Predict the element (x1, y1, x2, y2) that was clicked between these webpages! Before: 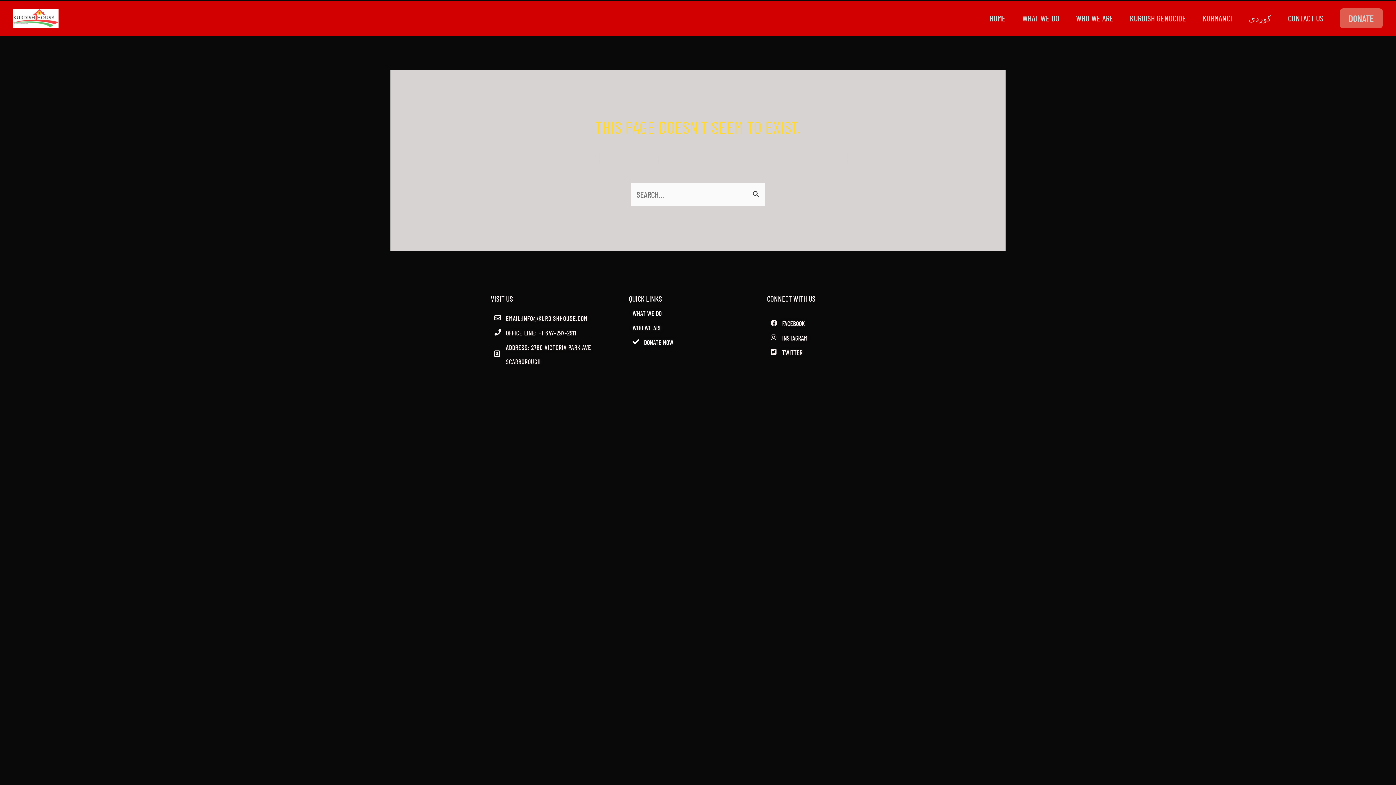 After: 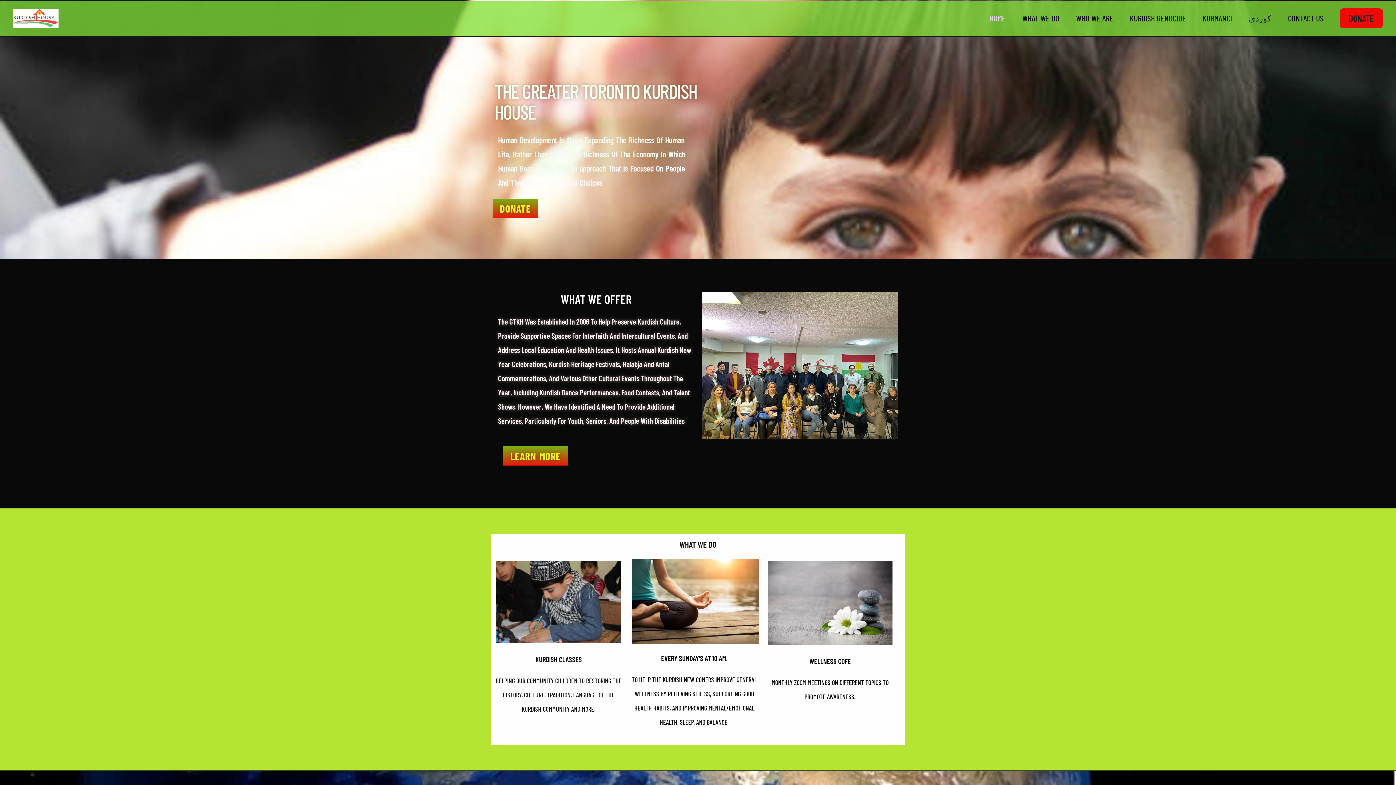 Action: bbox: (12, 12, 58, 22)